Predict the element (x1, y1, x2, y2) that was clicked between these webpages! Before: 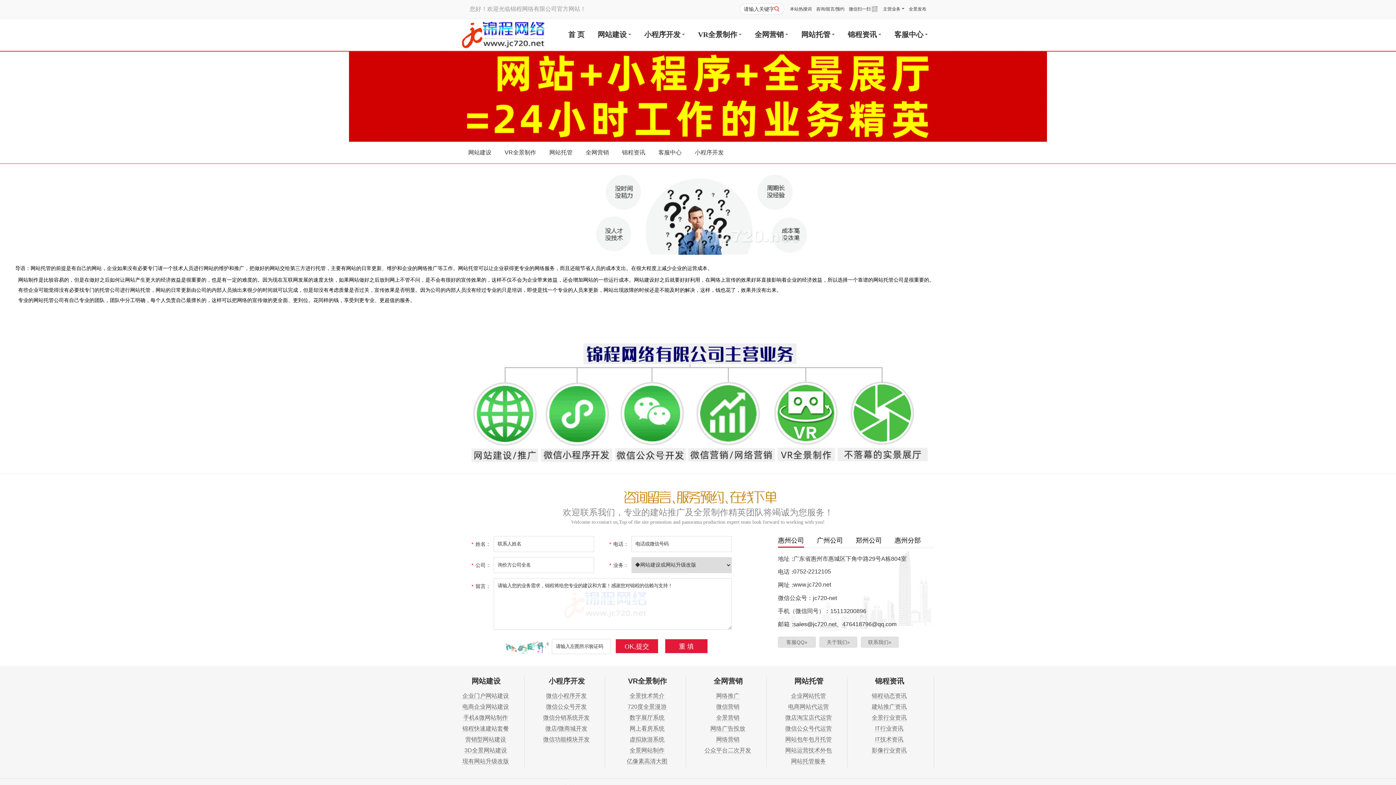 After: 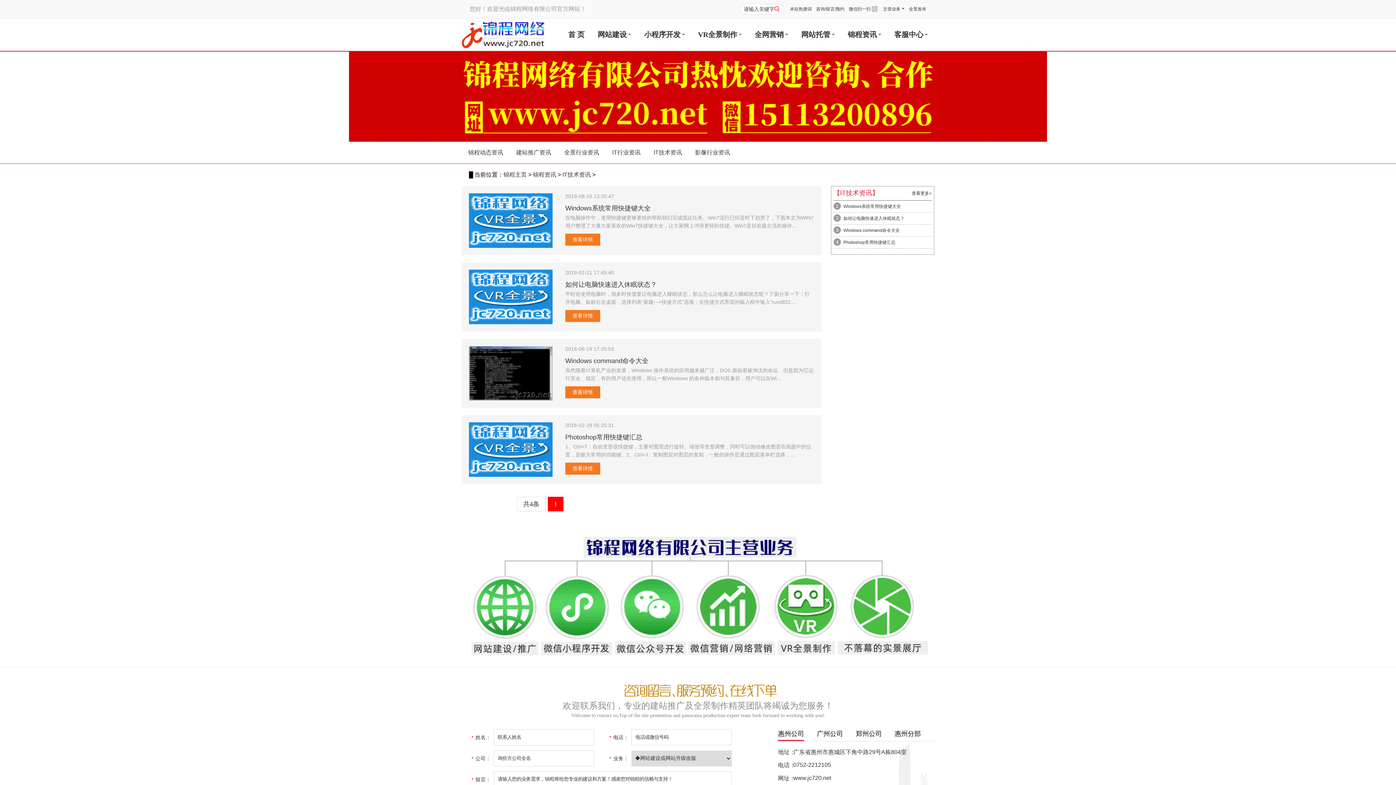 Action: bbox: (875, 736, 903, 743) label: IT技术资讯